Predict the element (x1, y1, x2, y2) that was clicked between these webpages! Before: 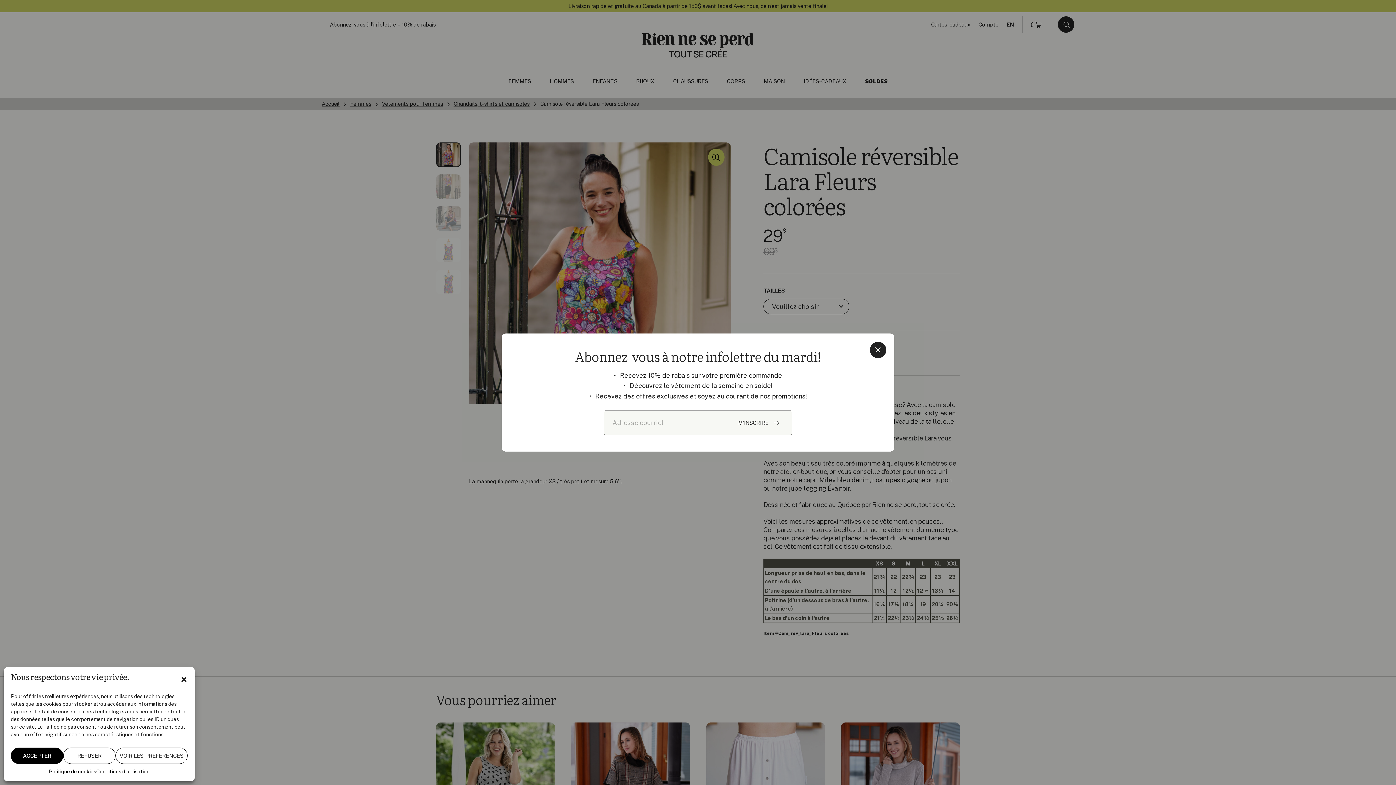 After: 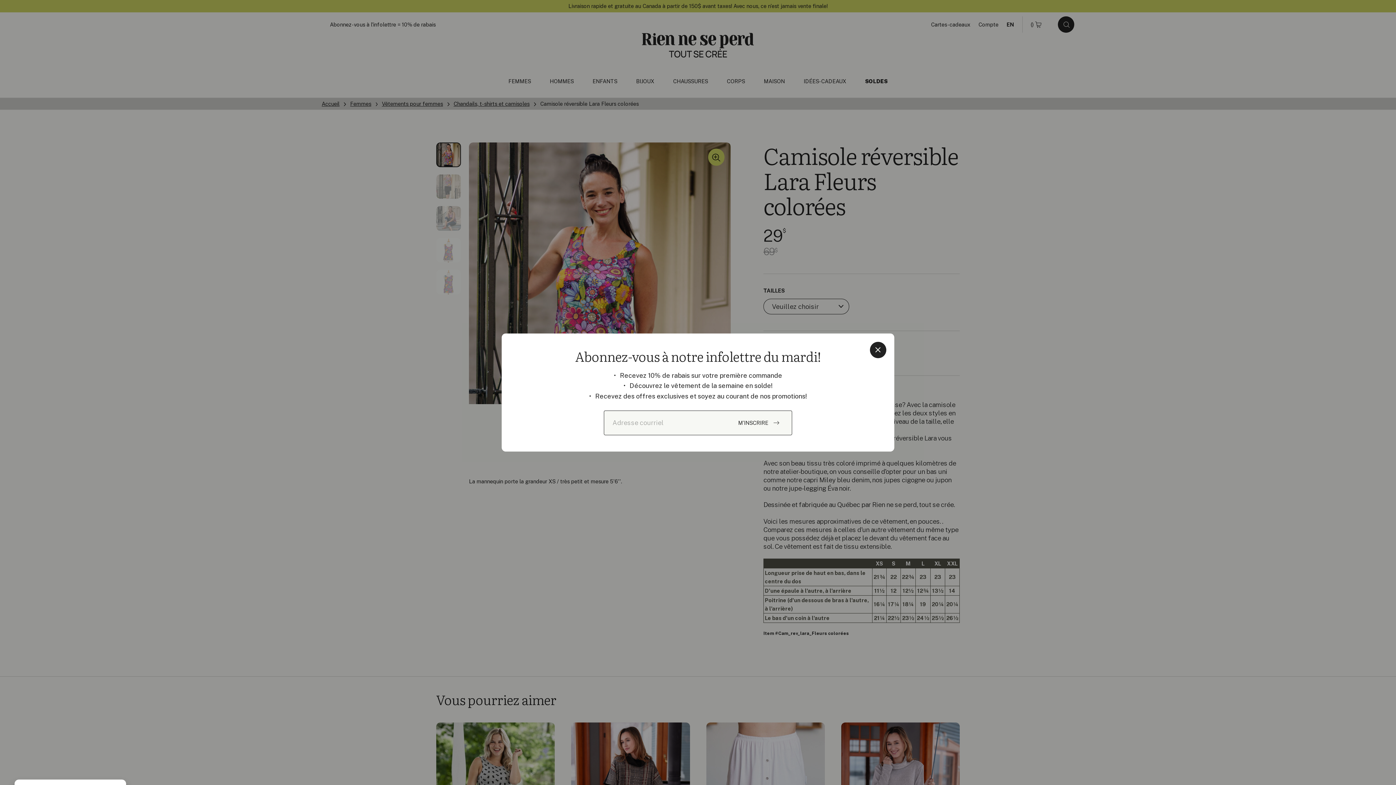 Action: label: REFUSER bbox: (63, 748, 115, 764)